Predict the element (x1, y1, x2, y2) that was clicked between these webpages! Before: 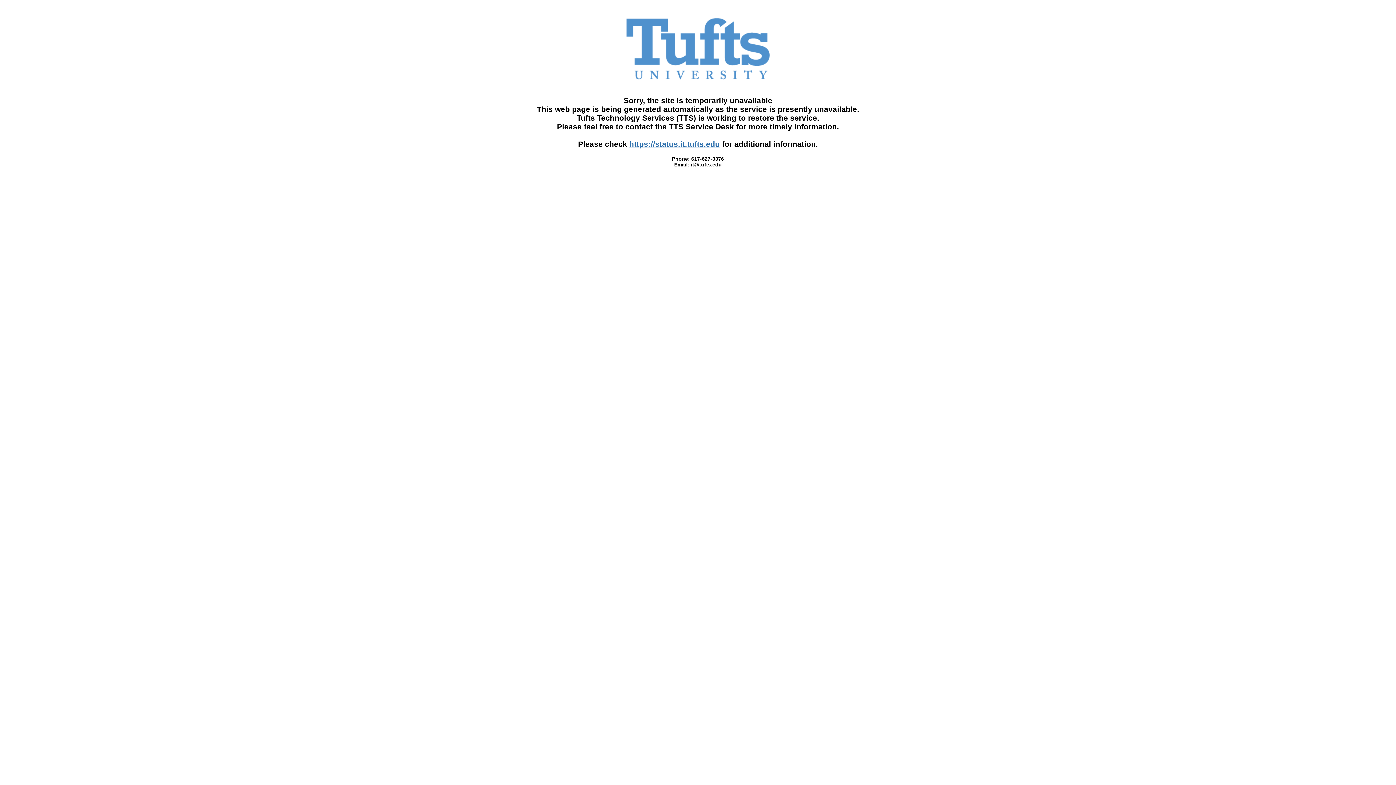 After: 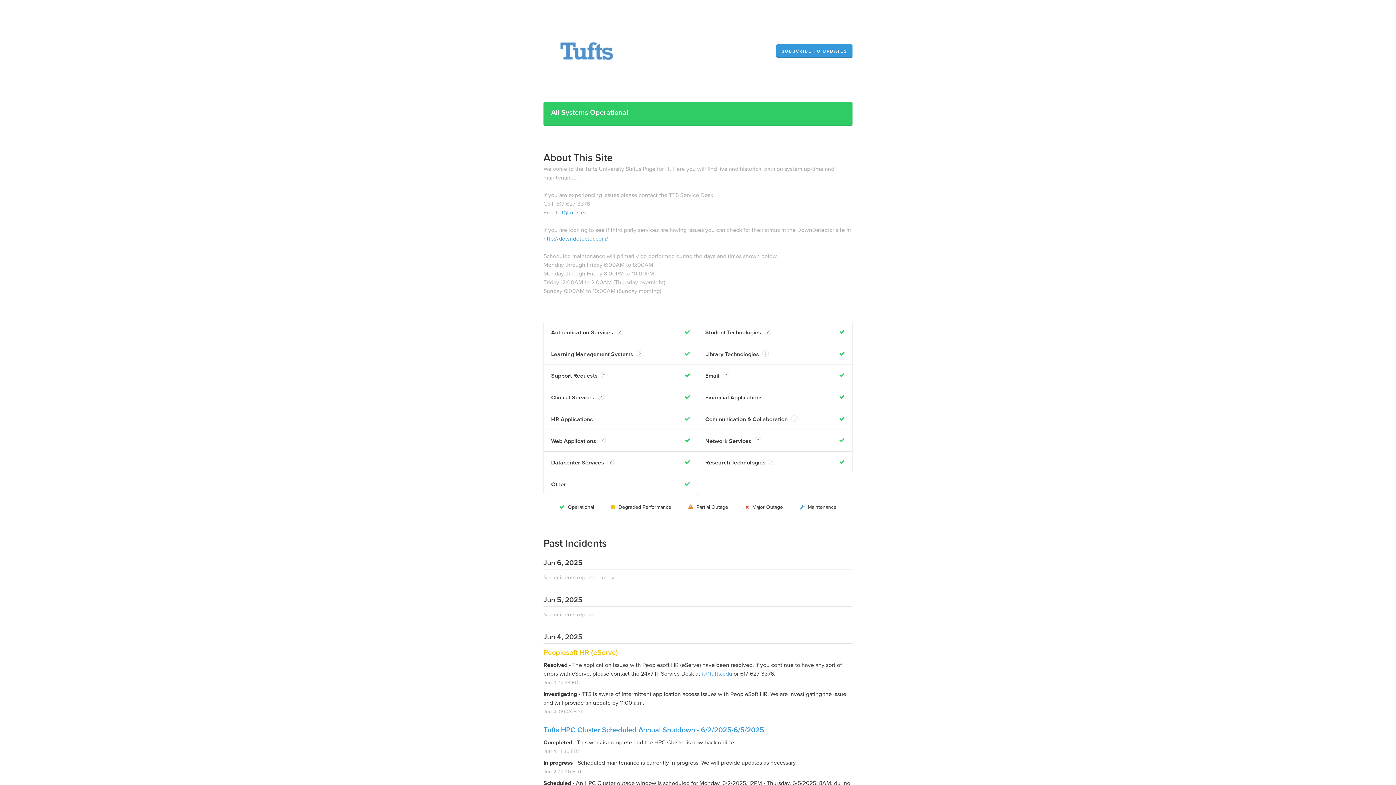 Action: label: https://status.it.tufts.edu bbox: (629, 140, 720, 148)